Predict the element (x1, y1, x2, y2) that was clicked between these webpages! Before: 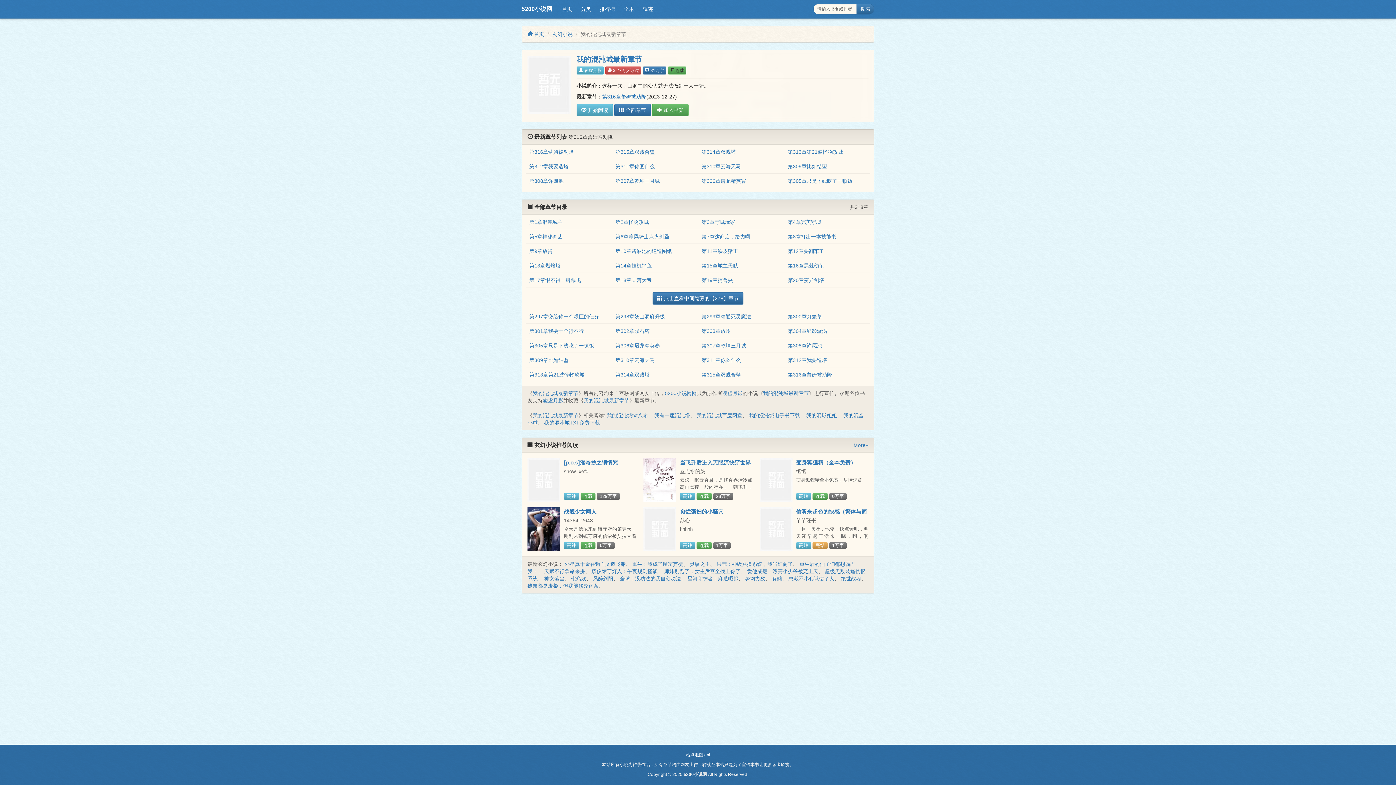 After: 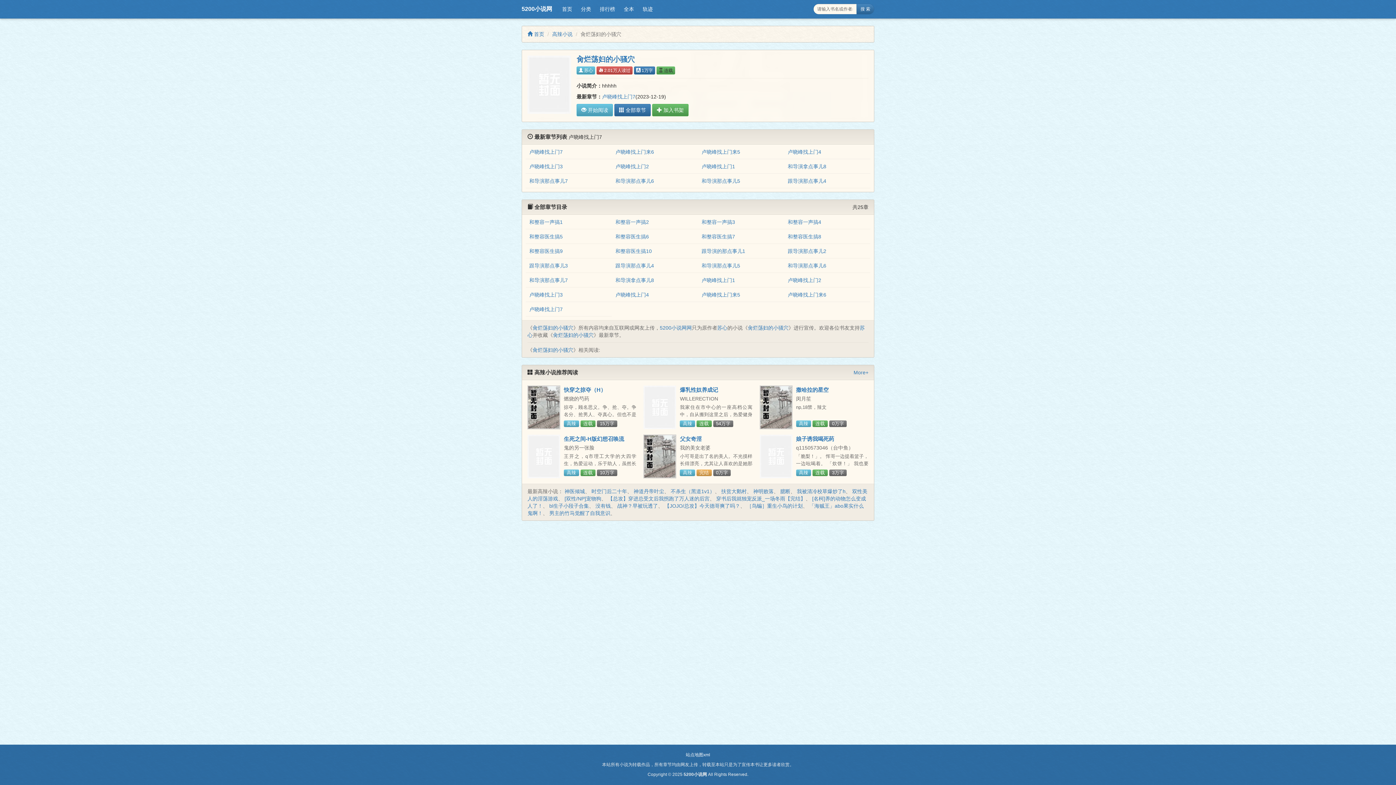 Action: label: 肏烂荡妇的小骚穴 bbox: (680, 508, 723, 515)